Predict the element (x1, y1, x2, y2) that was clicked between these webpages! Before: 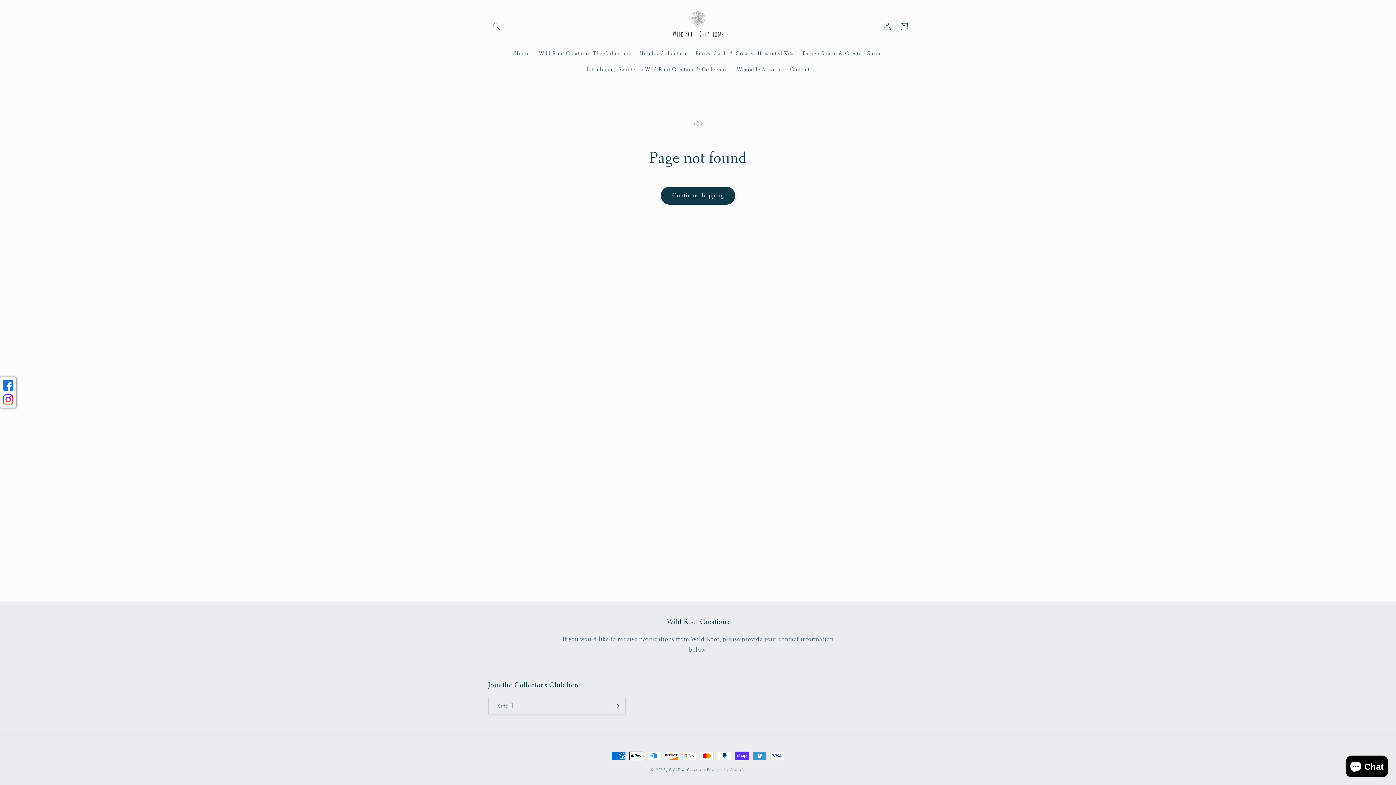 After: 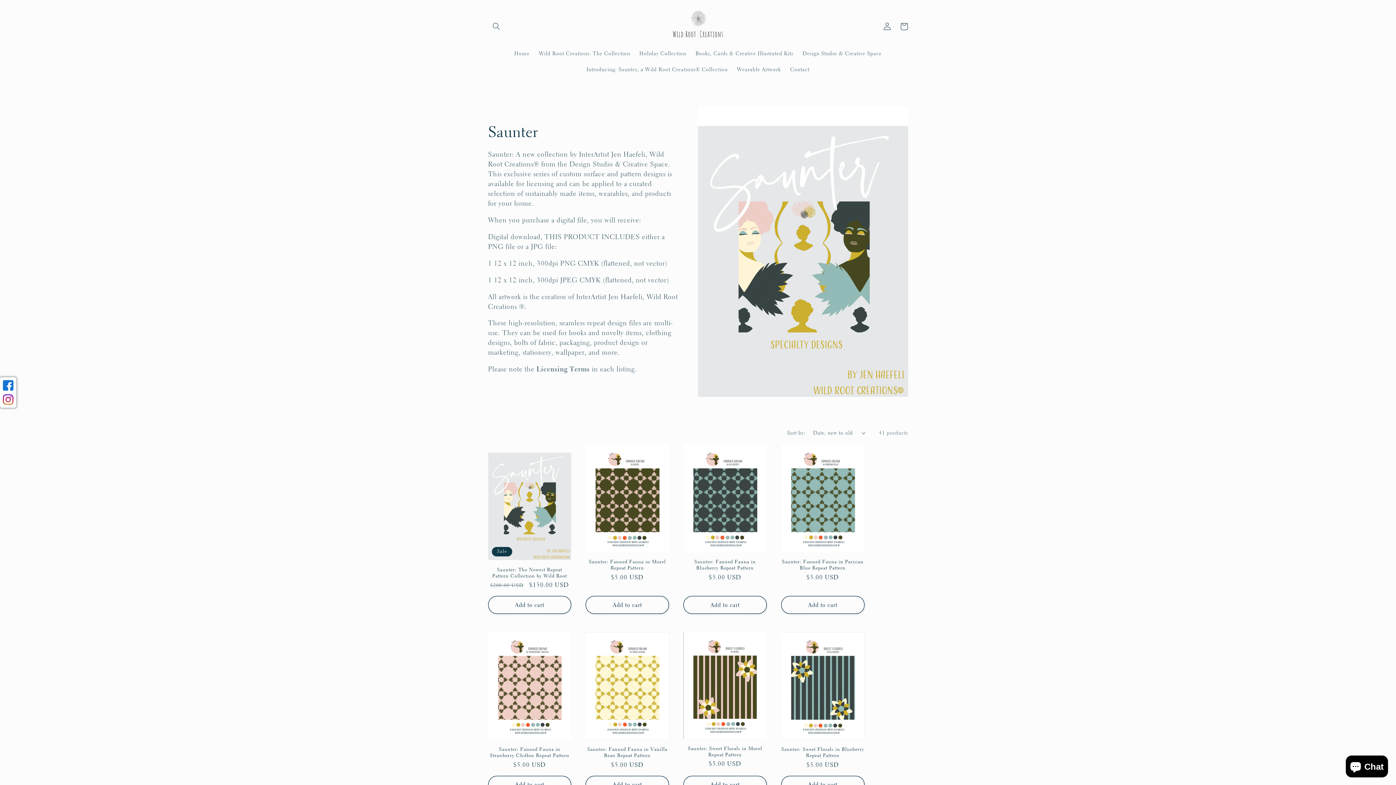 Action: label: Introducing: Saunter, a Wild Root Creations® Collection bbox: (582, 61, 732, 77)